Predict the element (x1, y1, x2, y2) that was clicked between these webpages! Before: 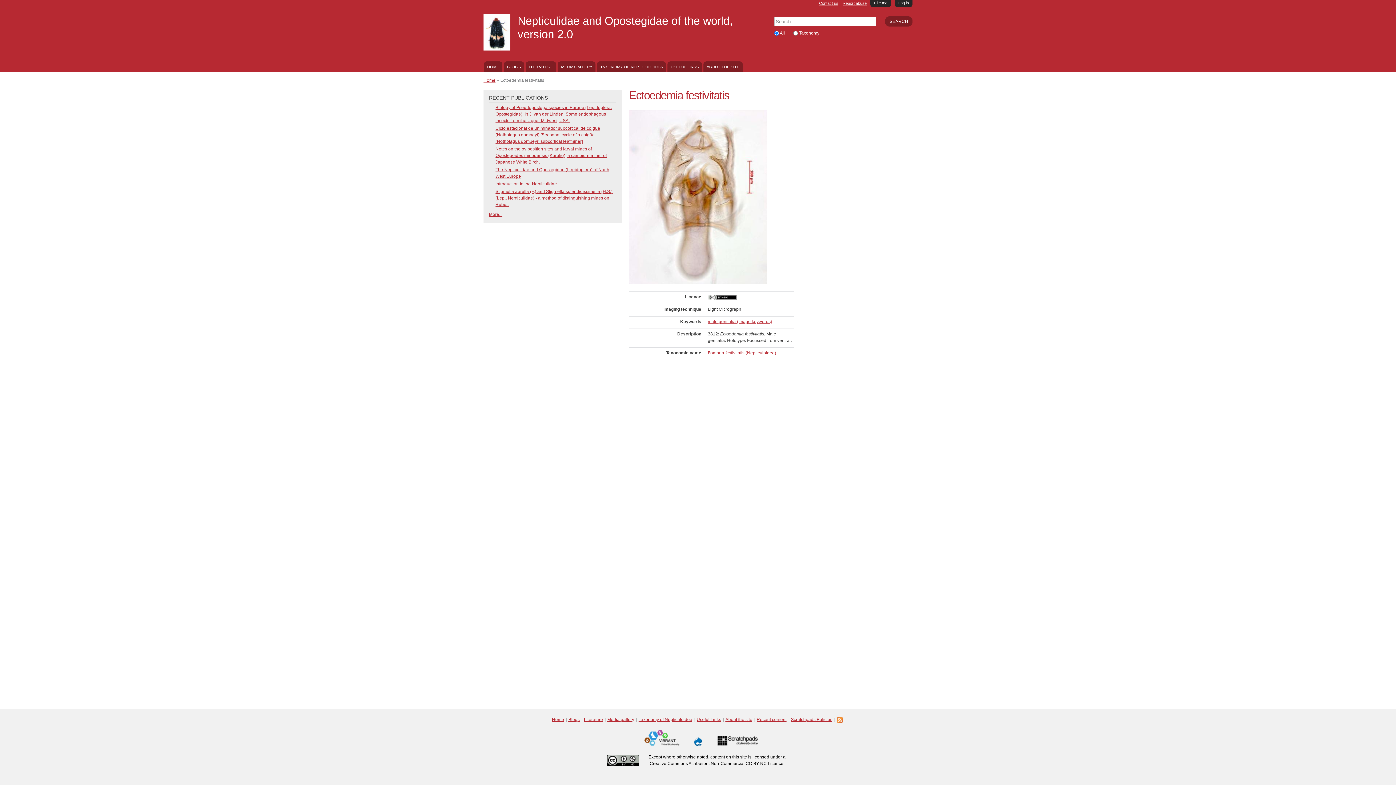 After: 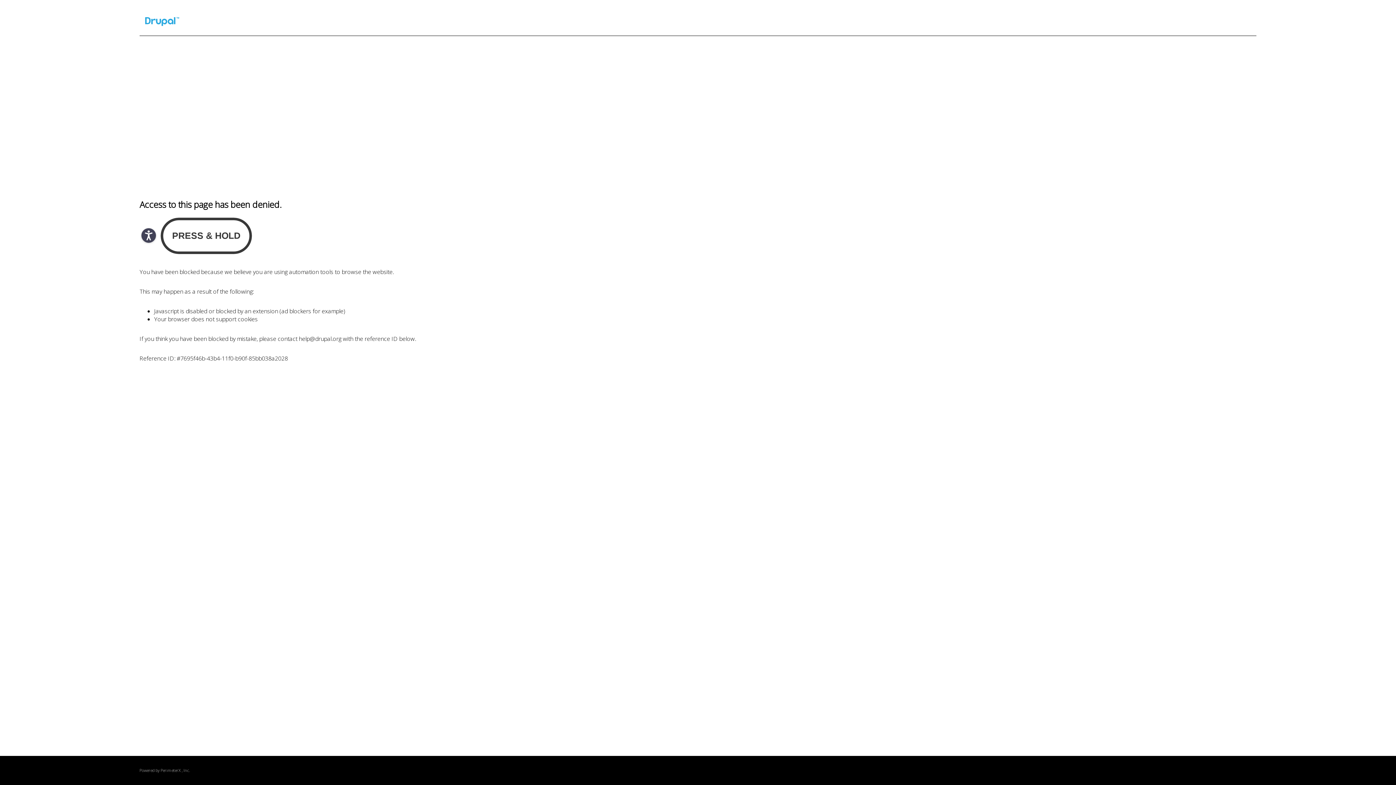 Action: bbox: (694, 740, 702, 745)